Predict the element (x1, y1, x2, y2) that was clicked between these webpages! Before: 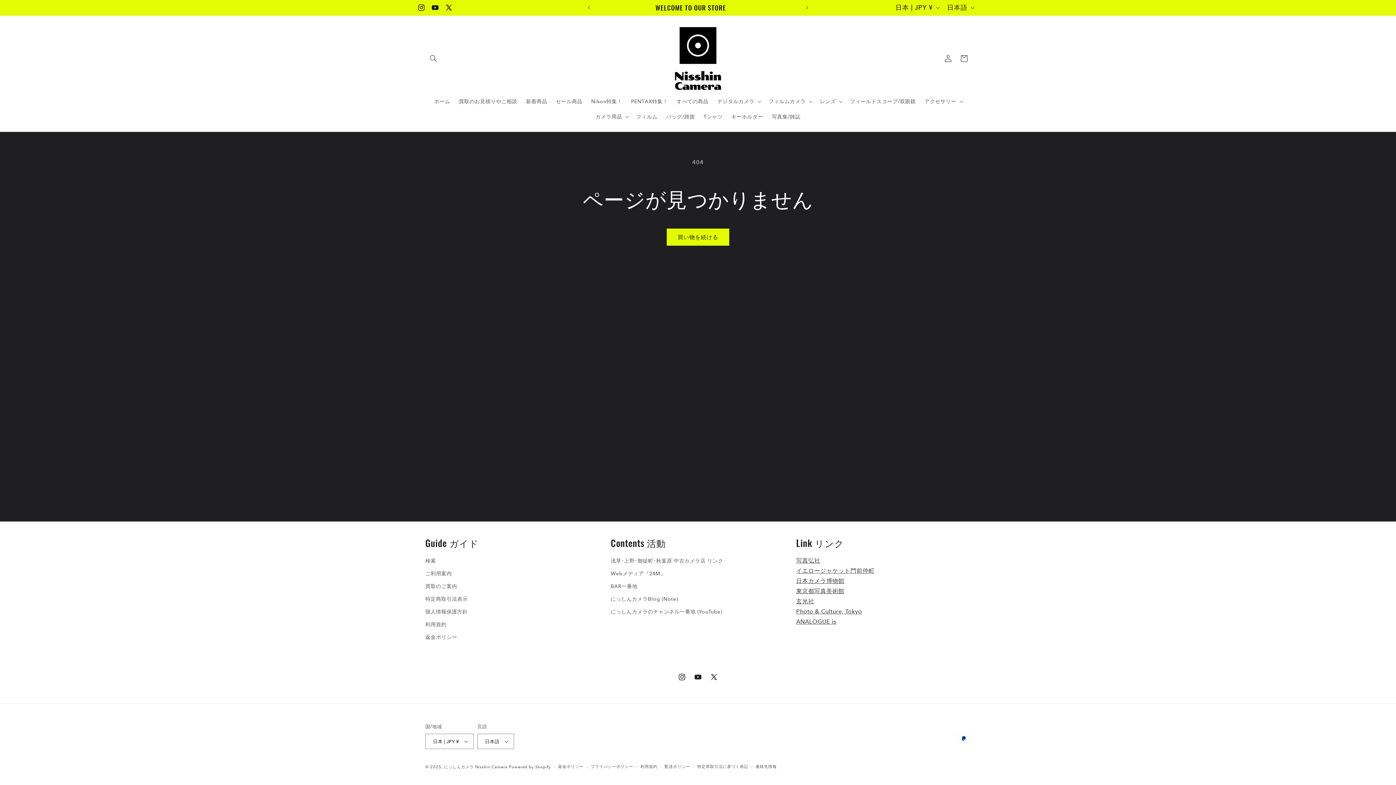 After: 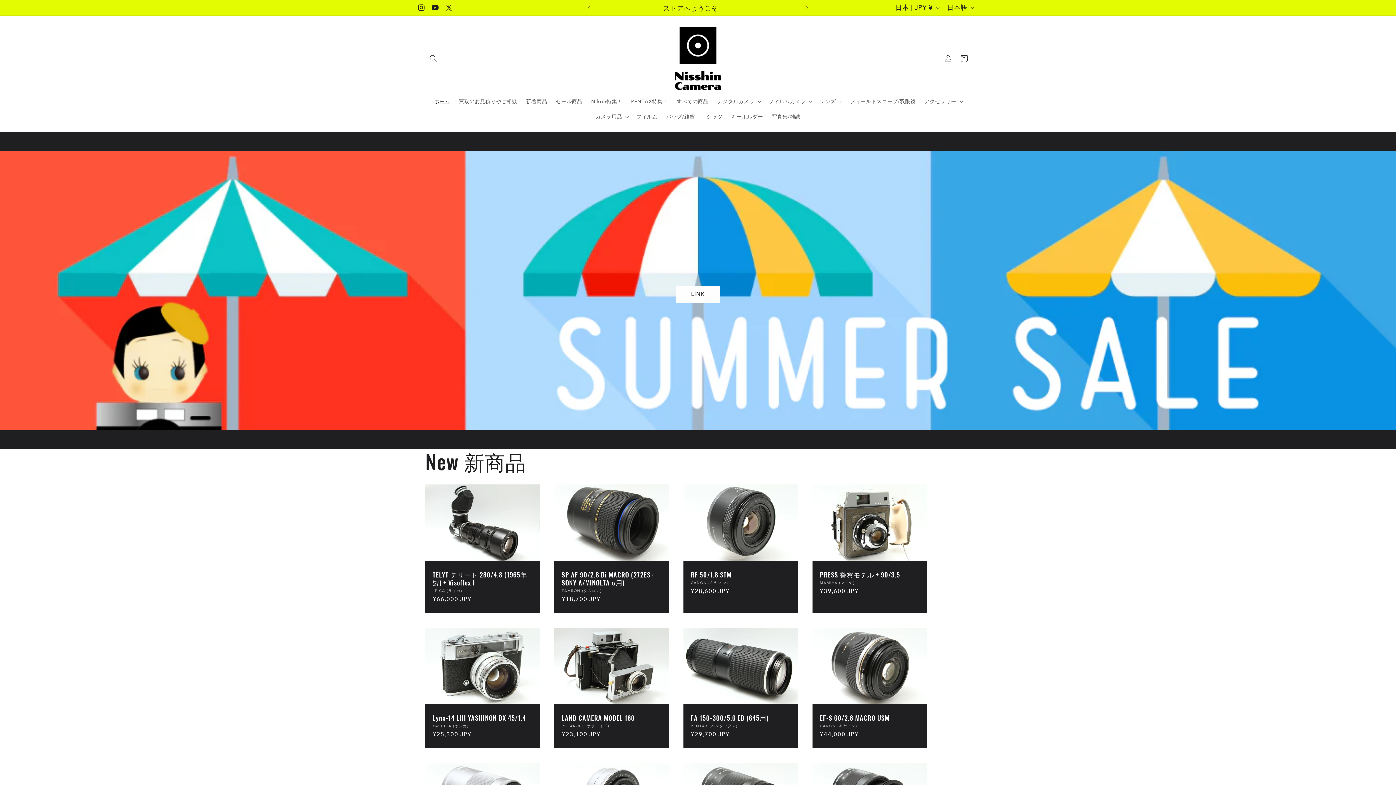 Action: label: にっしんカメラ Nisshin Camera bbox: (444, 765, 507, 769)